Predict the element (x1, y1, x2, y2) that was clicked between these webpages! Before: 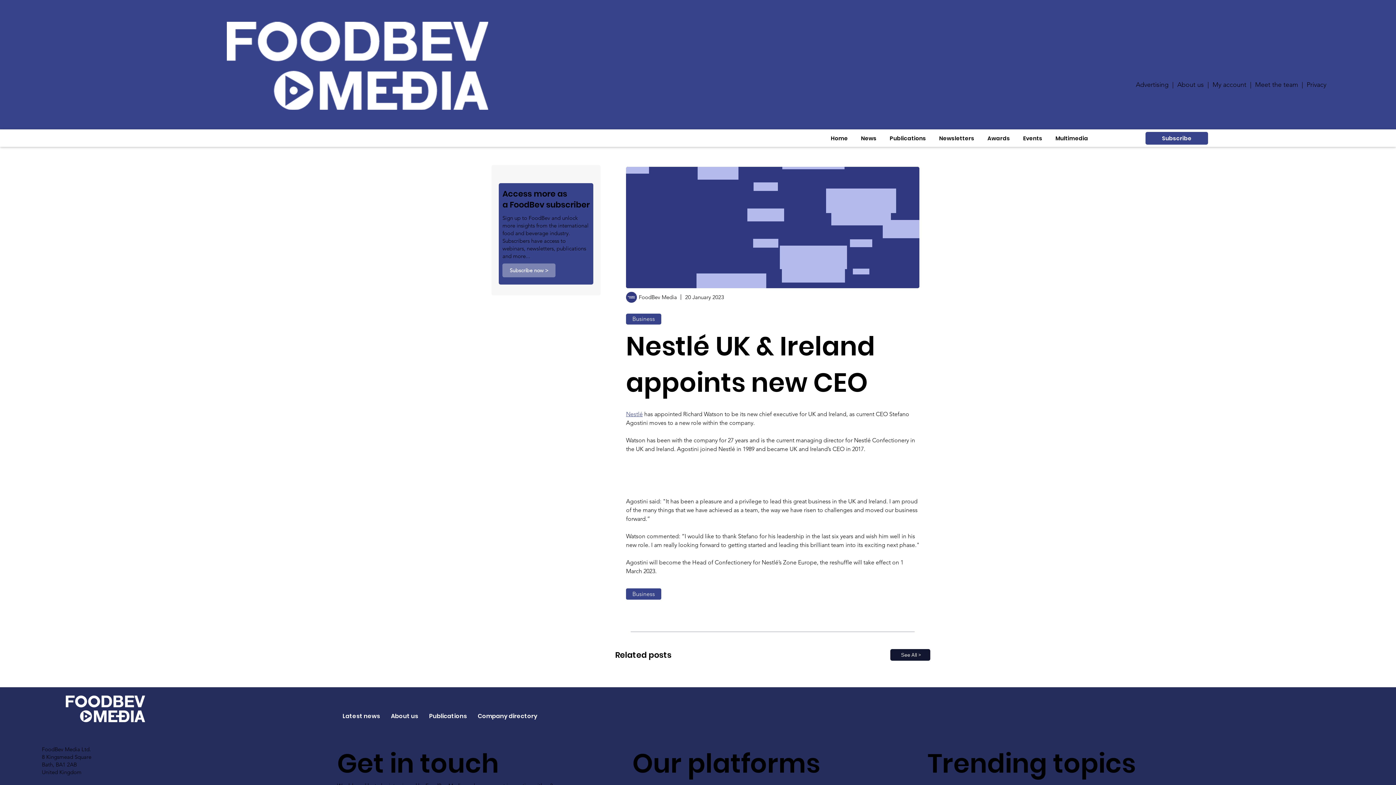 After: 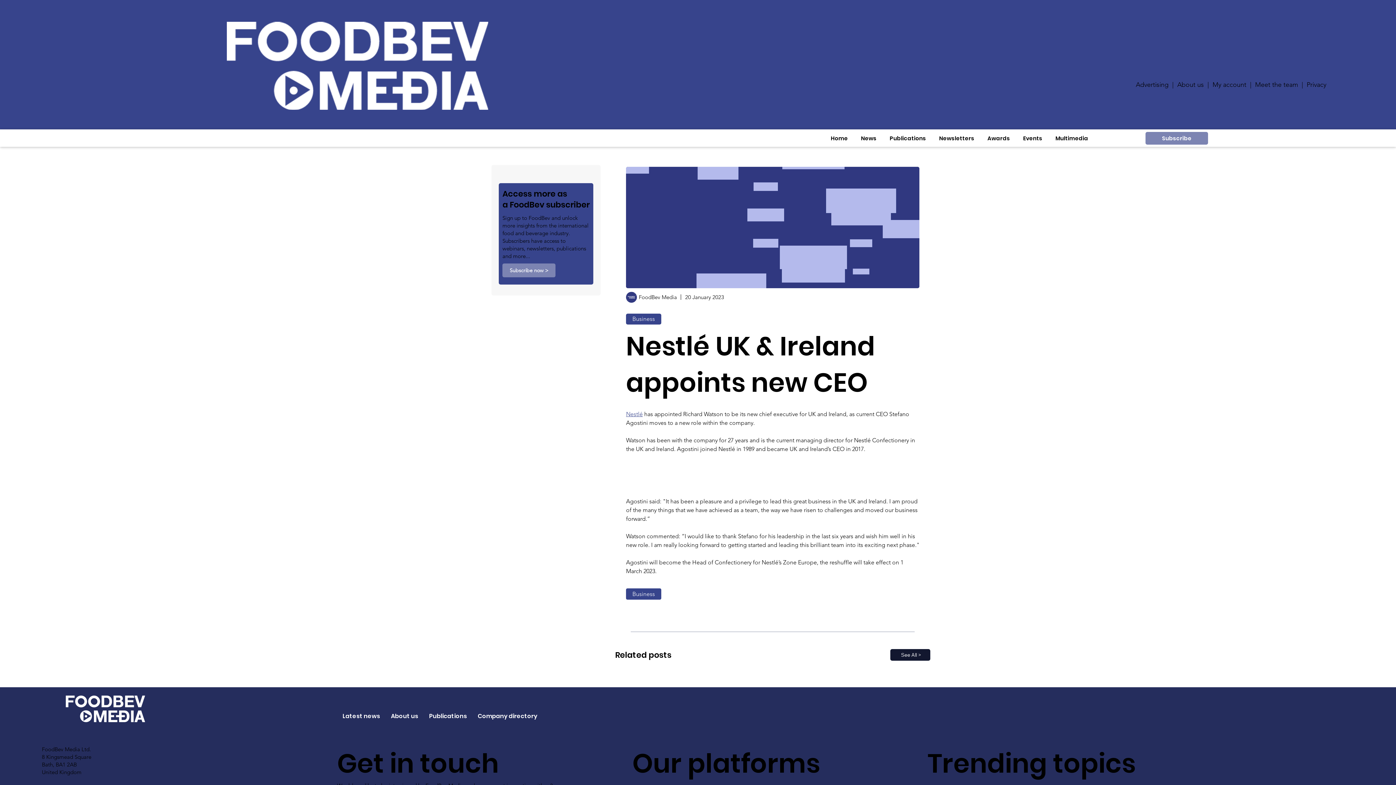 Action: label: Subscribe bbox: (1145, 131, 1208, 144)